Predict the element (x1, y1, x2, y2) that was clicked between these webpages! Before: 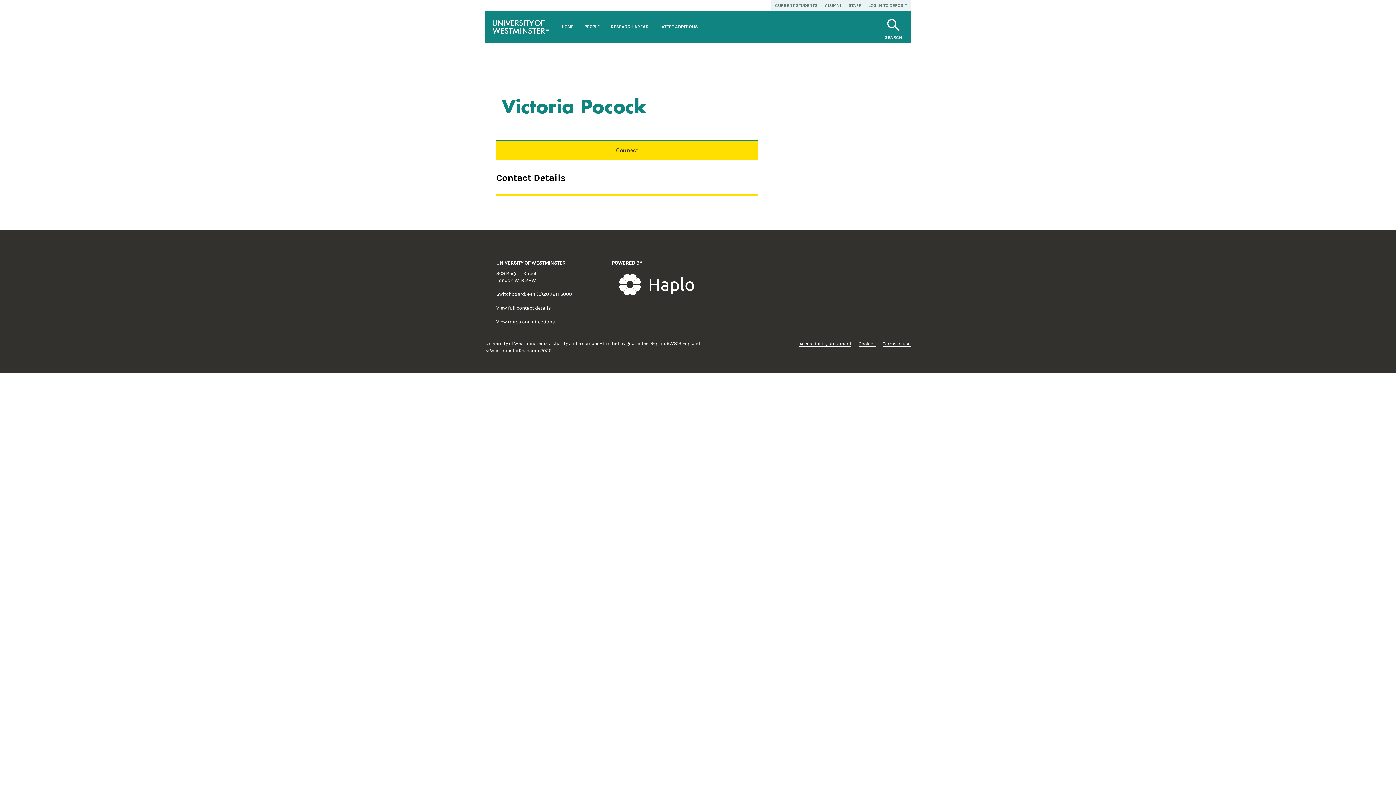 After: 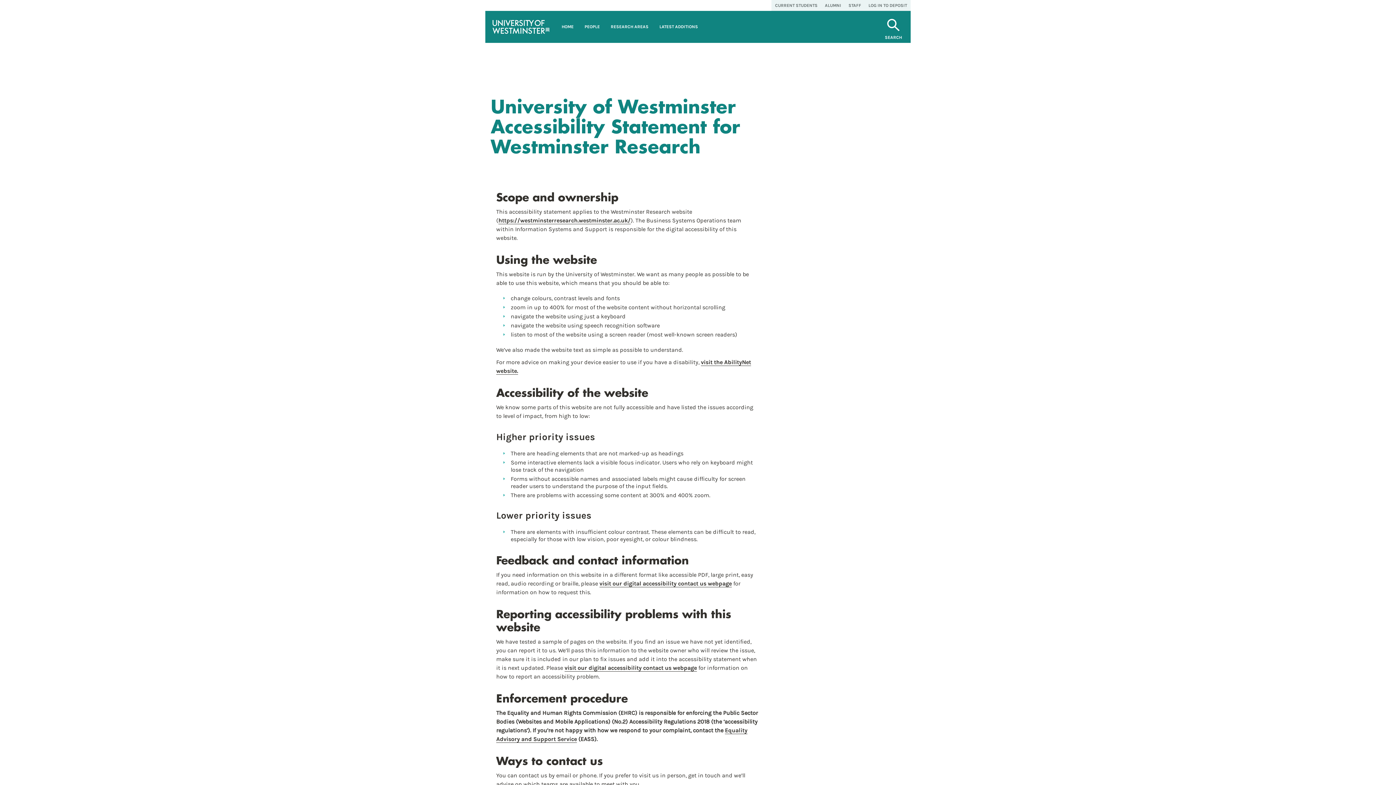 Action: label: Accessibility statement bbox: (799, 341, 851, 346)